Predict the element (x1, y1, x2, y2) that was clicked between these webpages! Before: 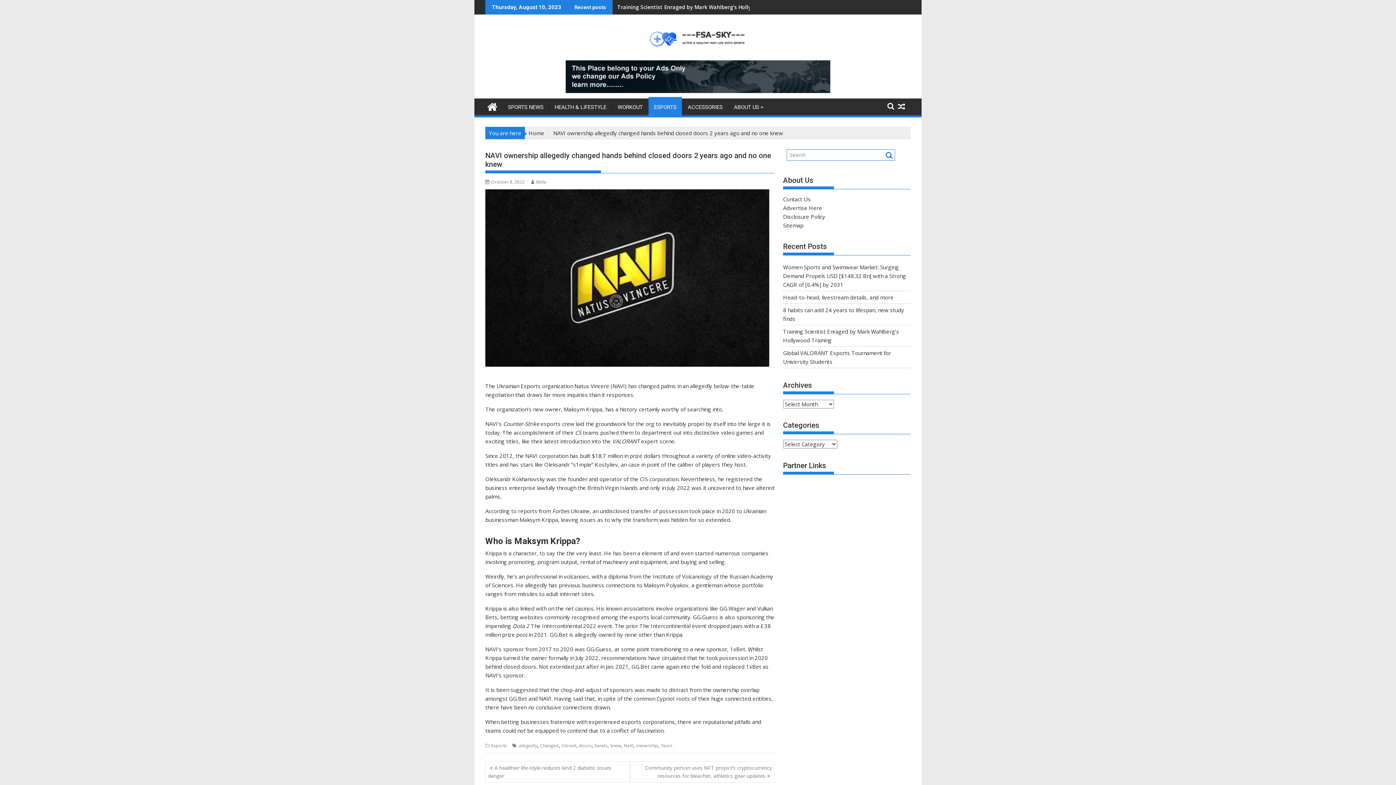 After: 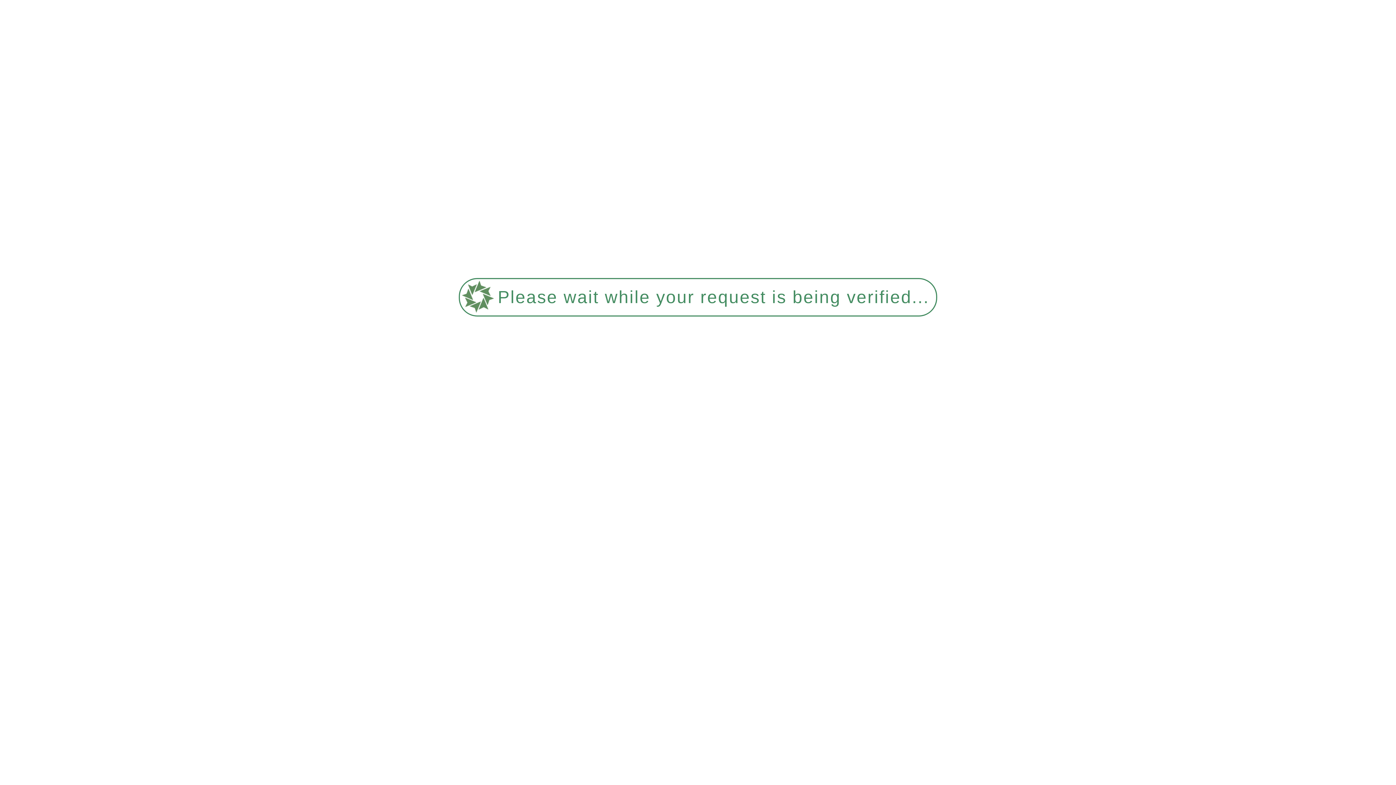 Action: bbox: (883, 150, 892, 159)